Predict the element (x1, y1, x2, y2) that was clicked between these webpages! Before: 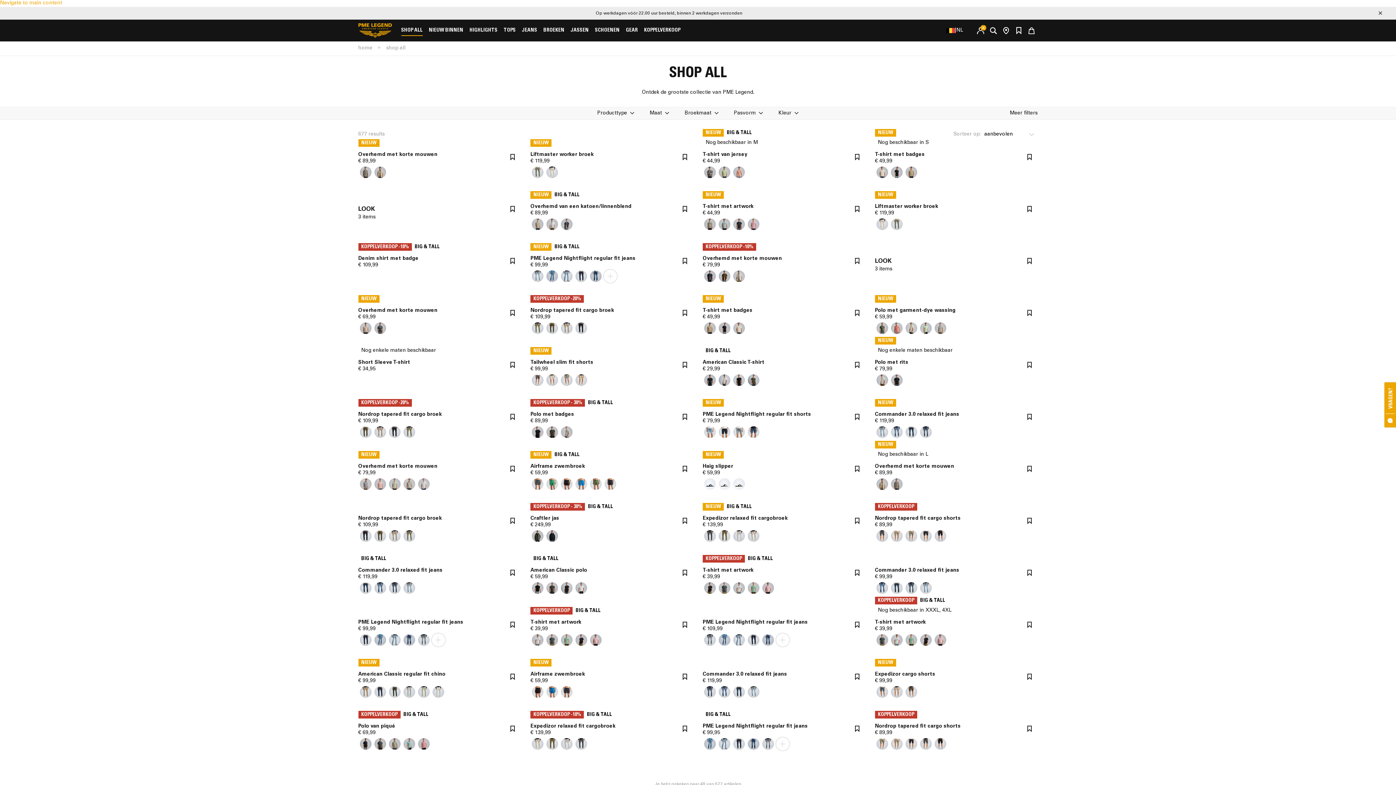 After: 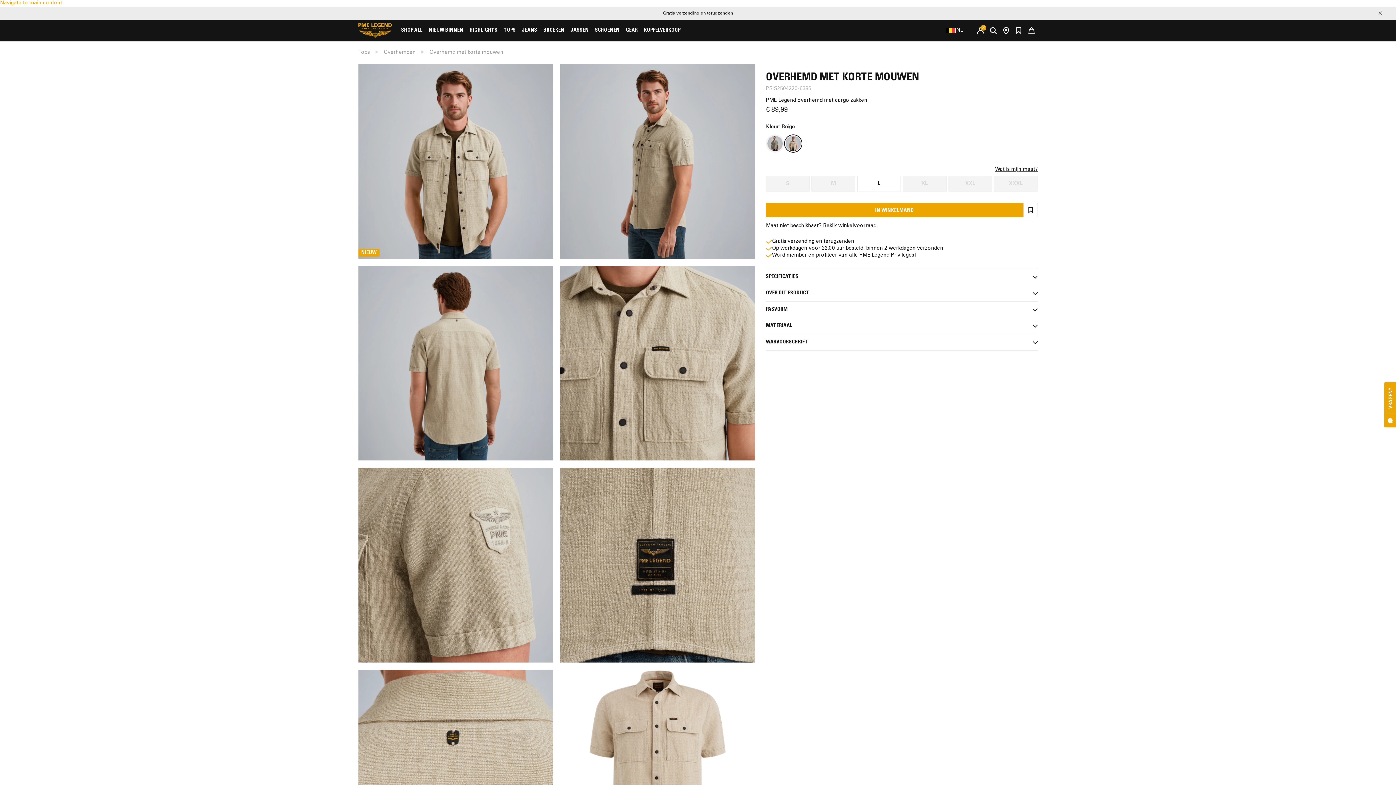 Action: bbox: (875, 477, 889, 491)